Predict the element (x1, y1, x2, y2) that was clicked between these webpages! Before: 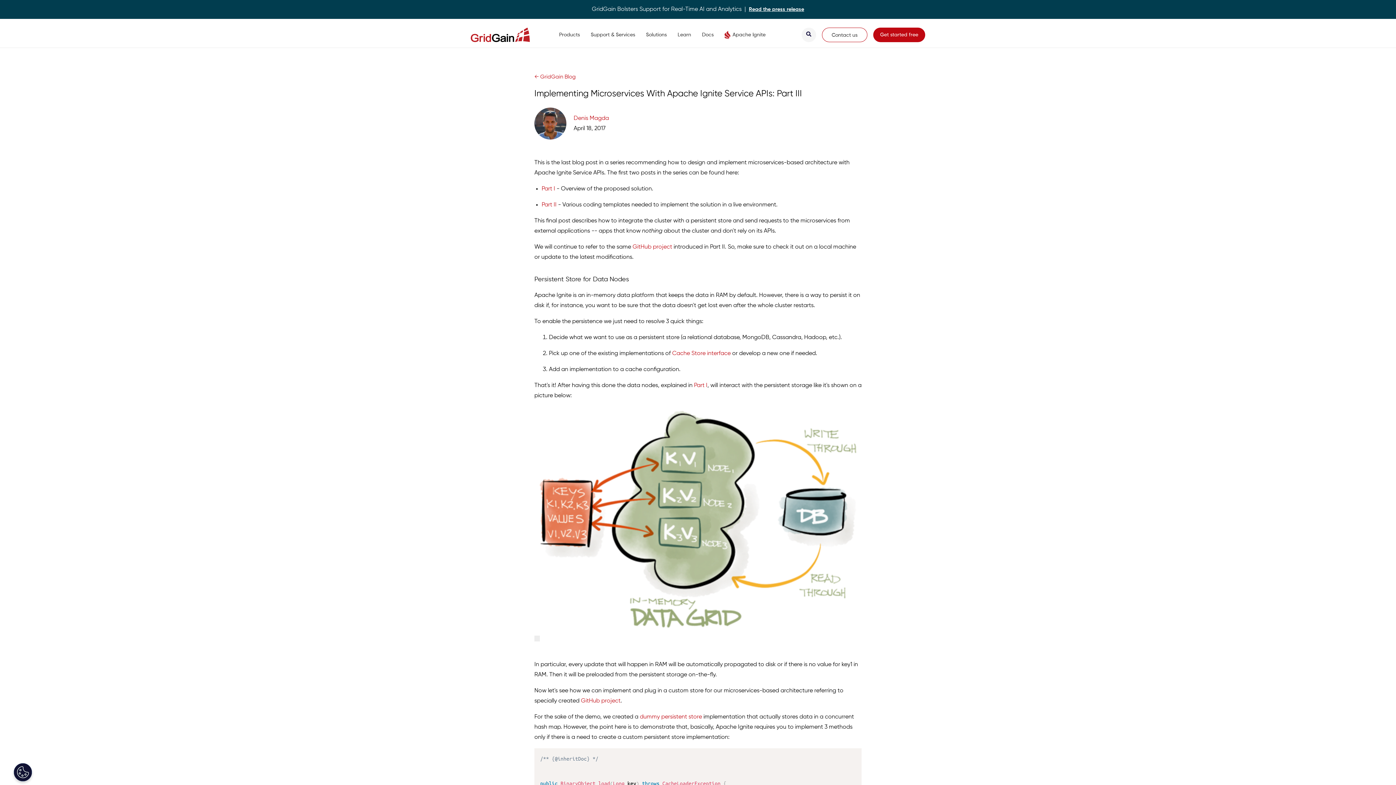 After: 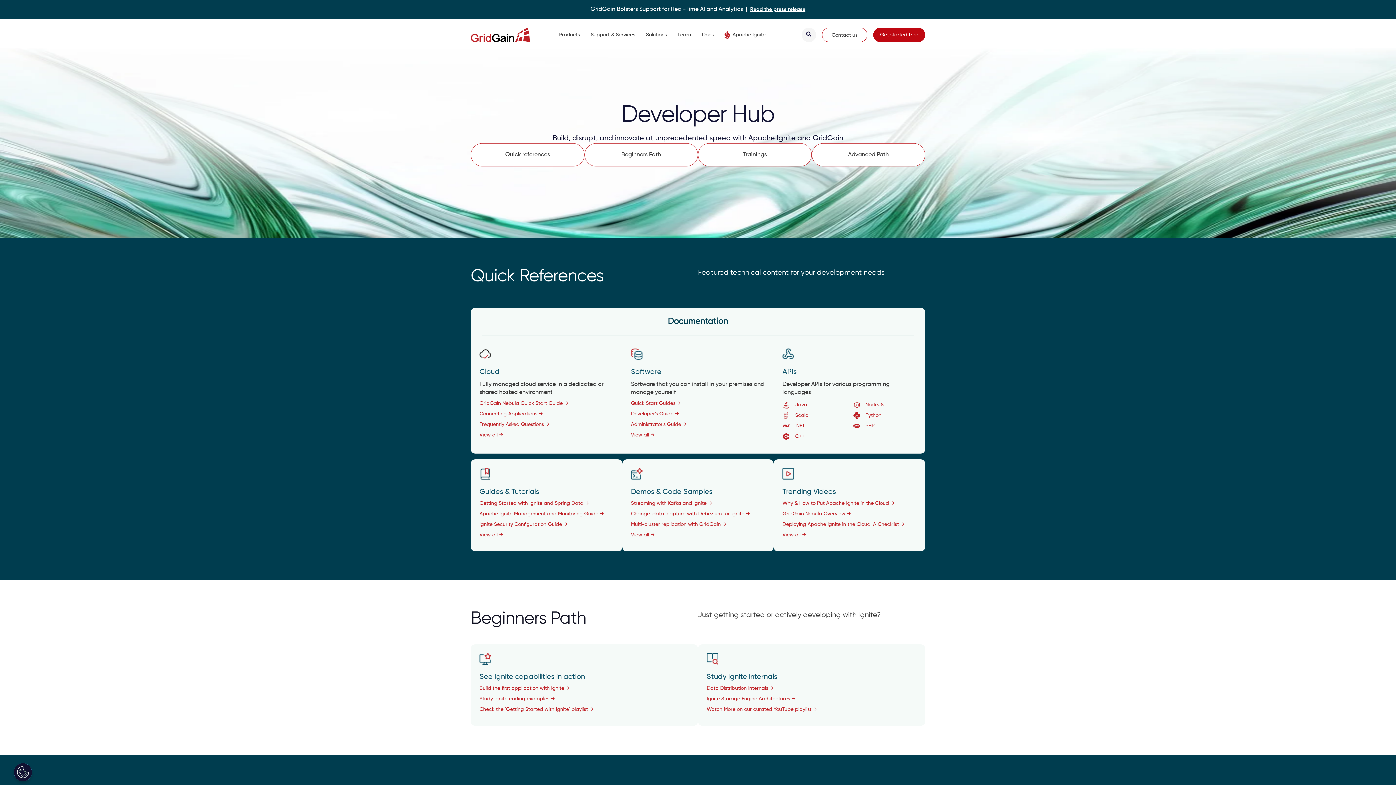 Action: bbox: (724, 30, 765, 39) label: Apache Ignite